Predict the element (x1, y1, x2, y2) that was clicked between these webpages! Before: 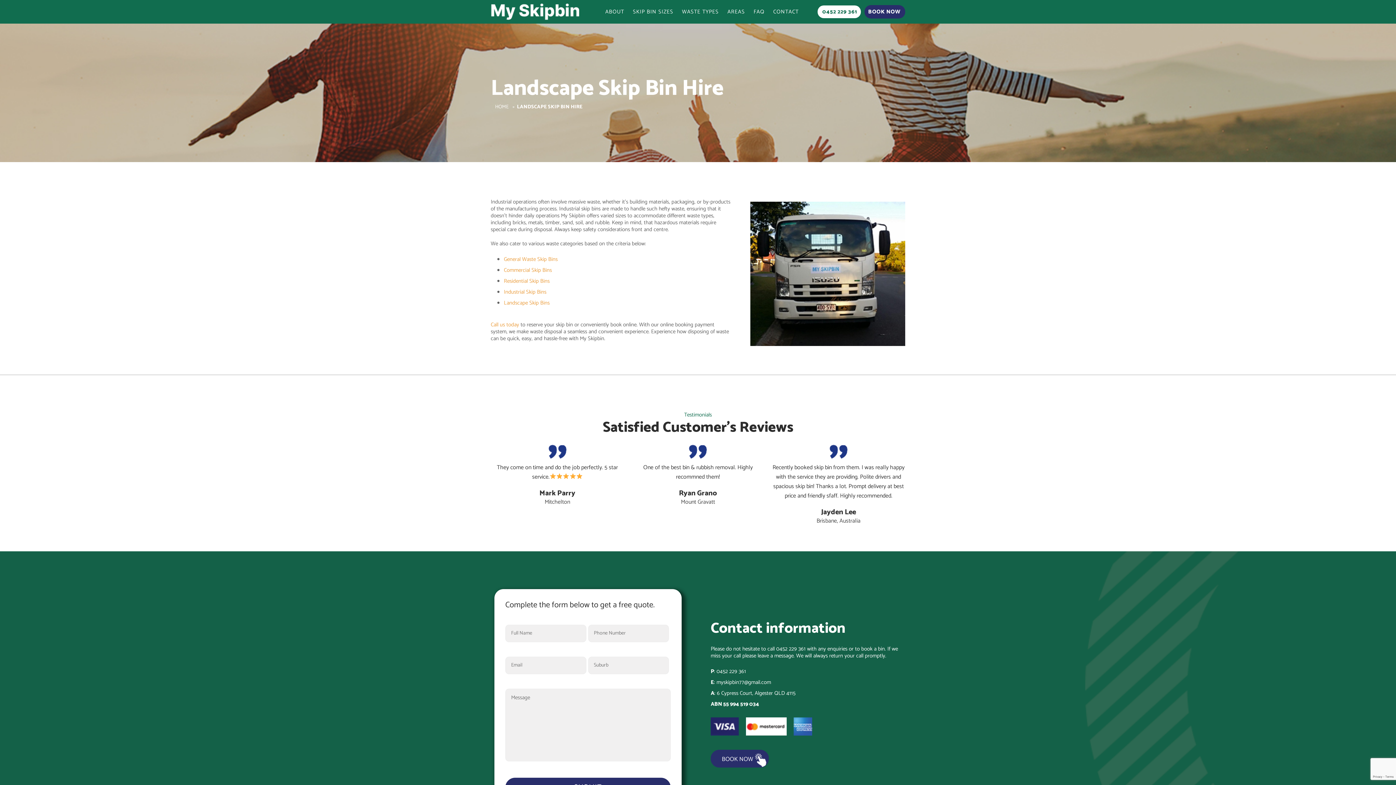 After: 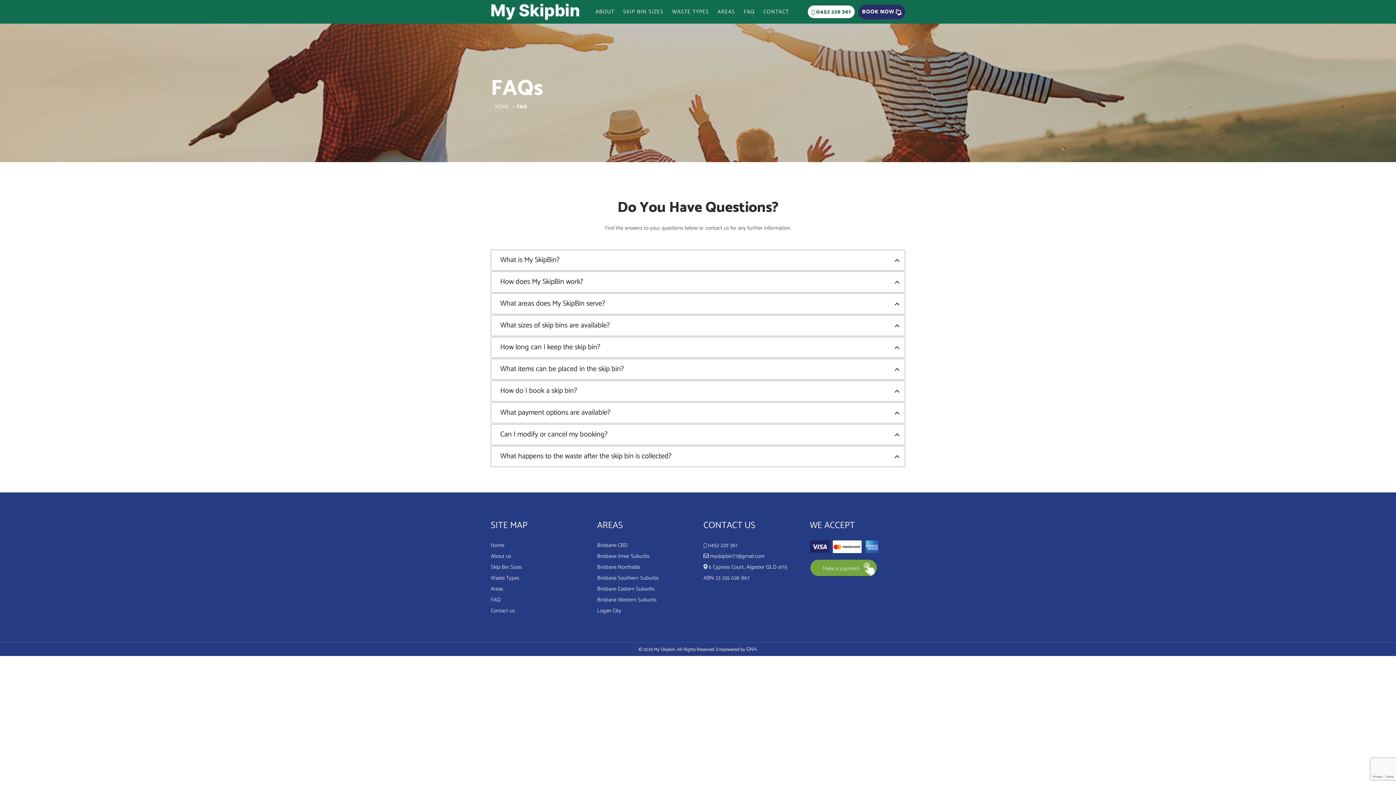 Action: bbox: (749, 7, 769, 16) label: FAQ